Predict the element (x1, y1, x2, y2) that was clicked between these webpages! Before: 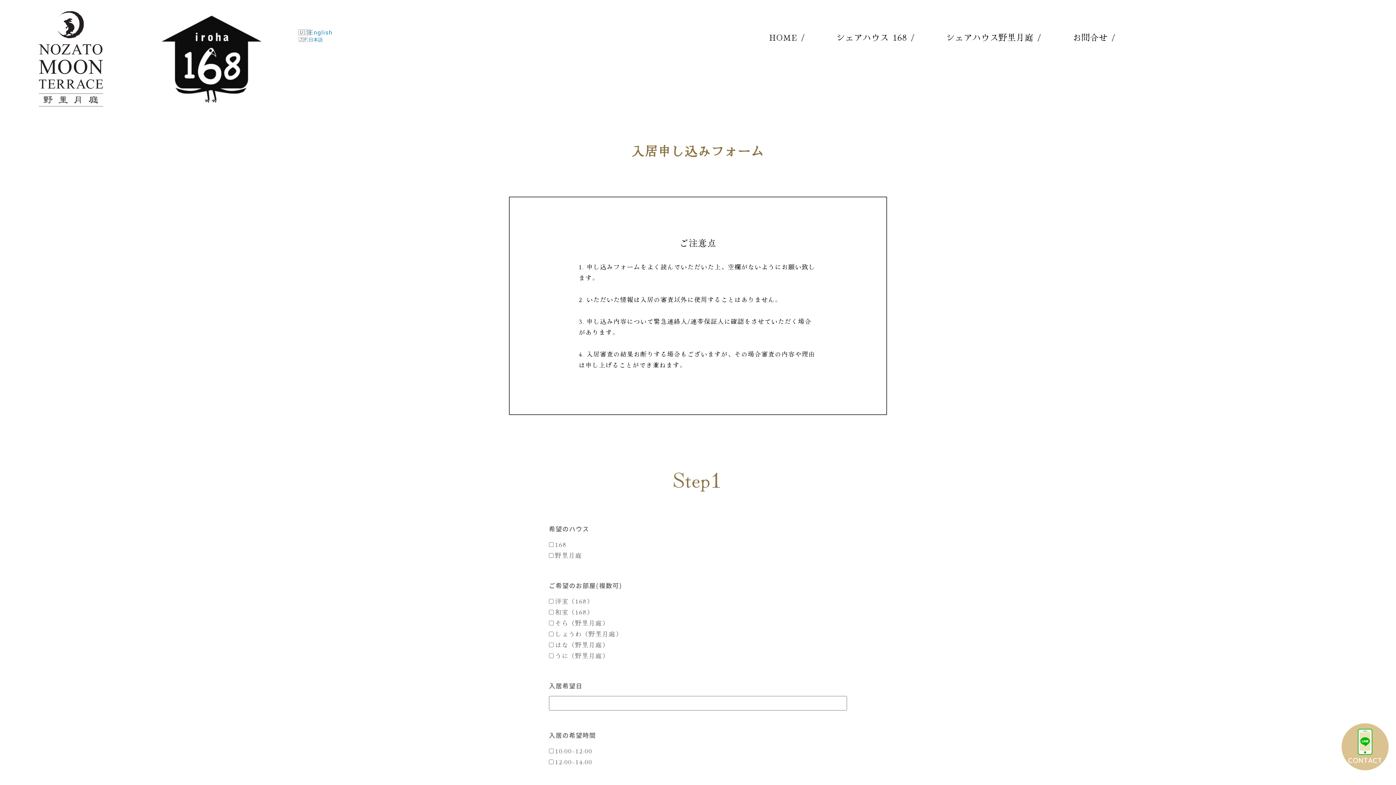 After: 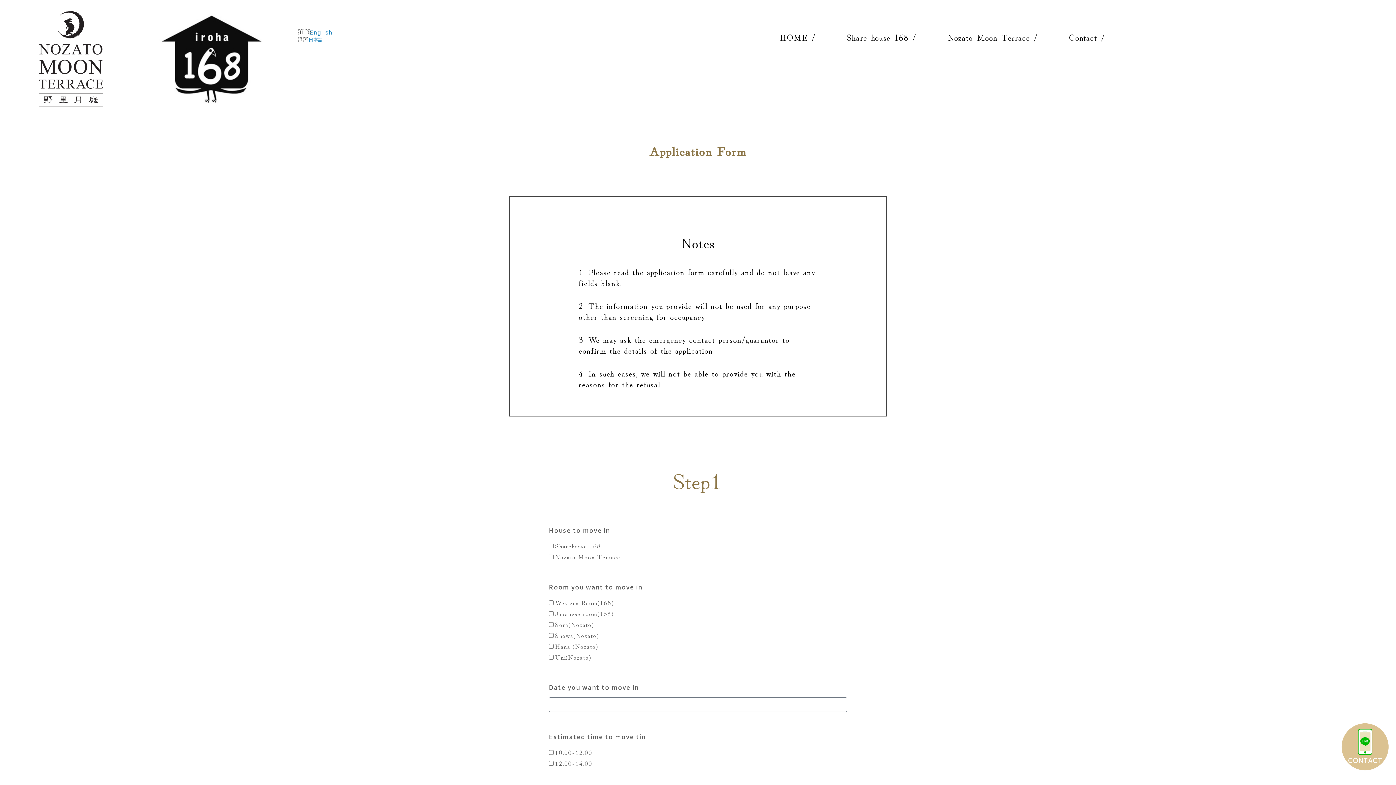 Action: label: English bbox: (309, 29, 332, 35)